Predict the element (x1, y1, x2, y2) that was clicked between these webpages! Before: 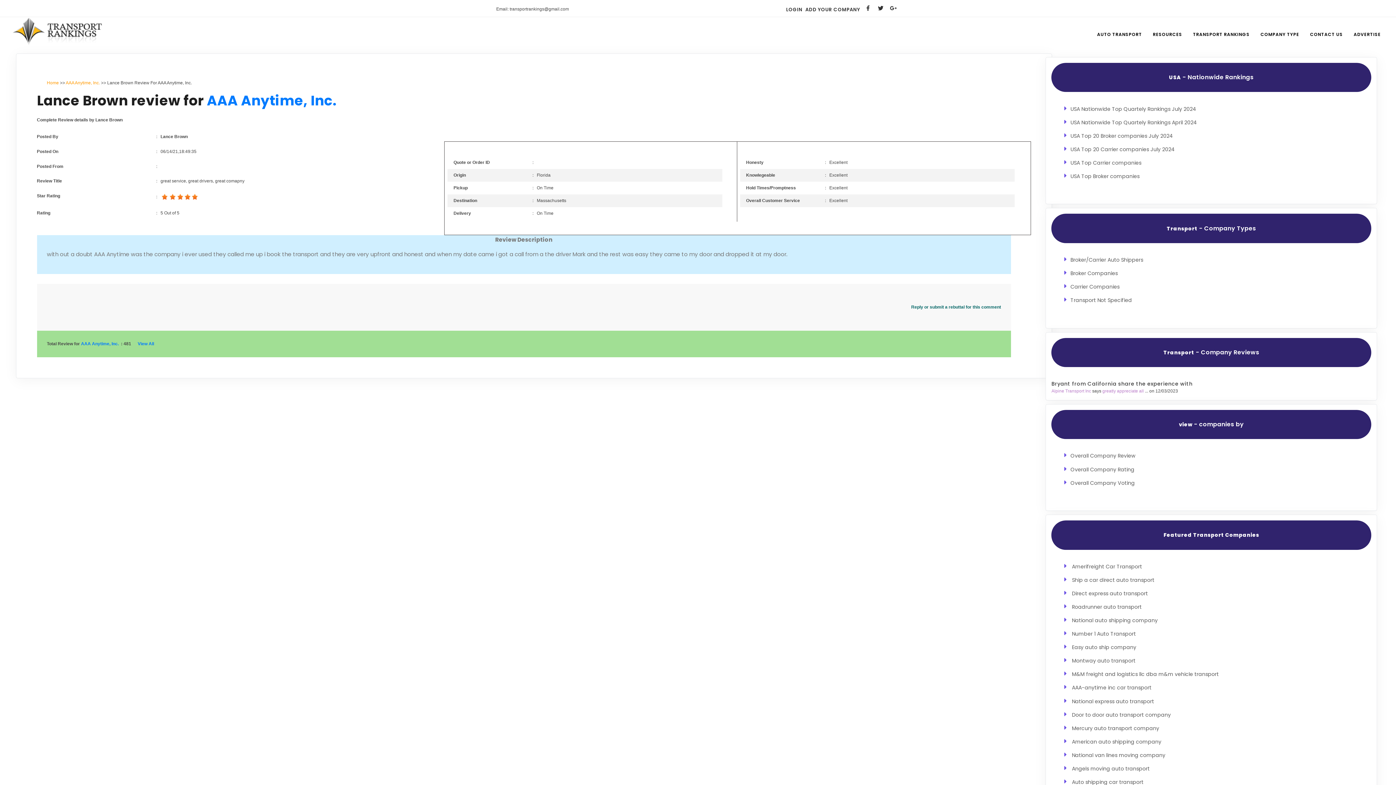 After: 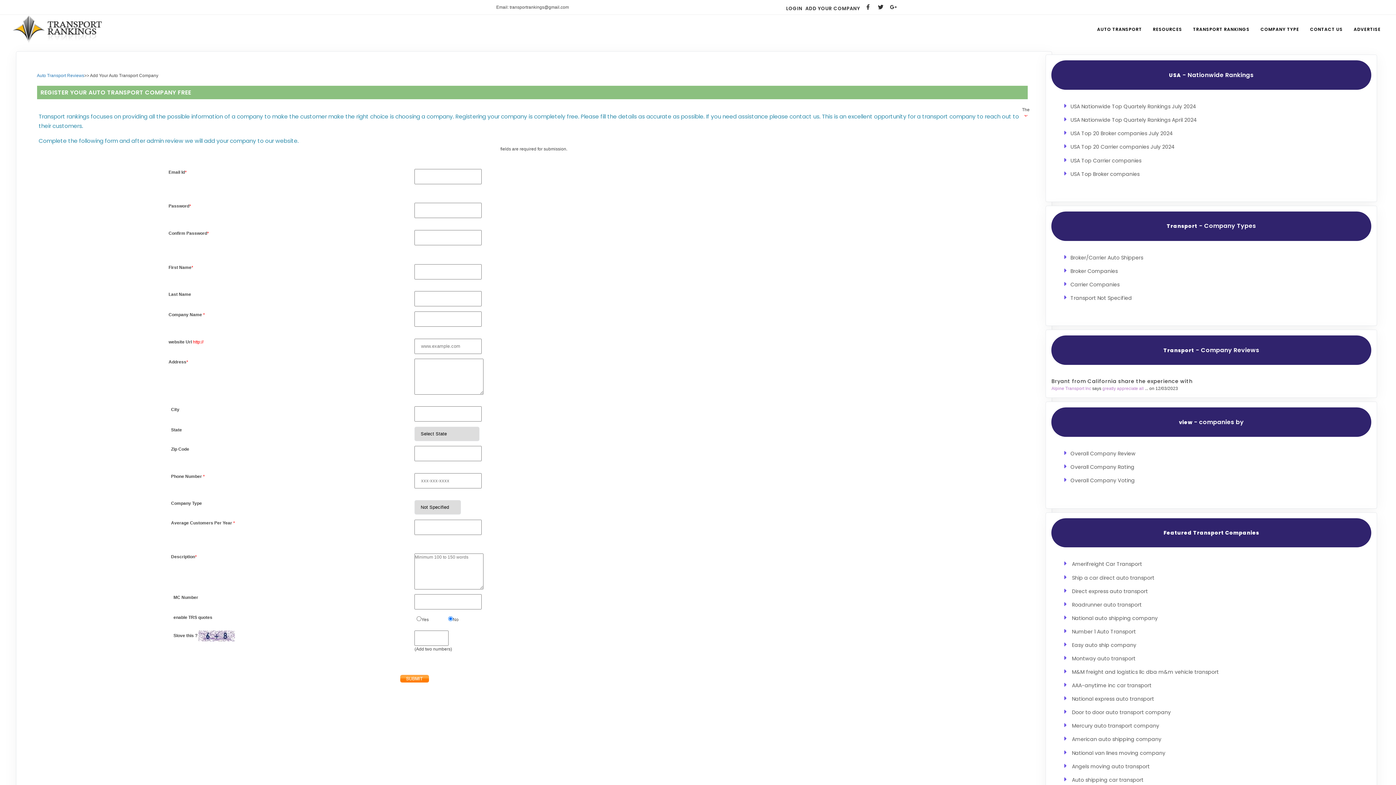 Action: label: ADD YOUR COMPANY bbox: (804, 1, 861, 15)